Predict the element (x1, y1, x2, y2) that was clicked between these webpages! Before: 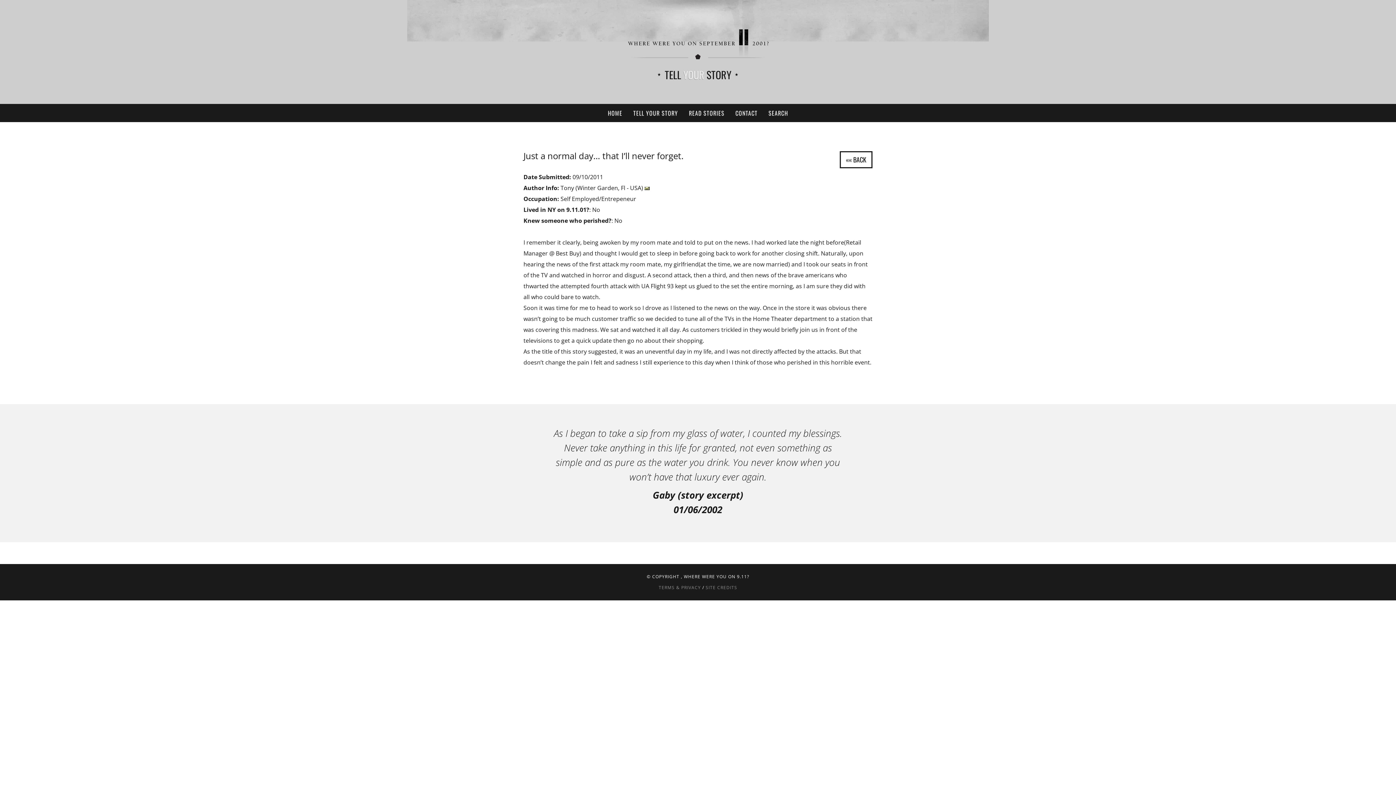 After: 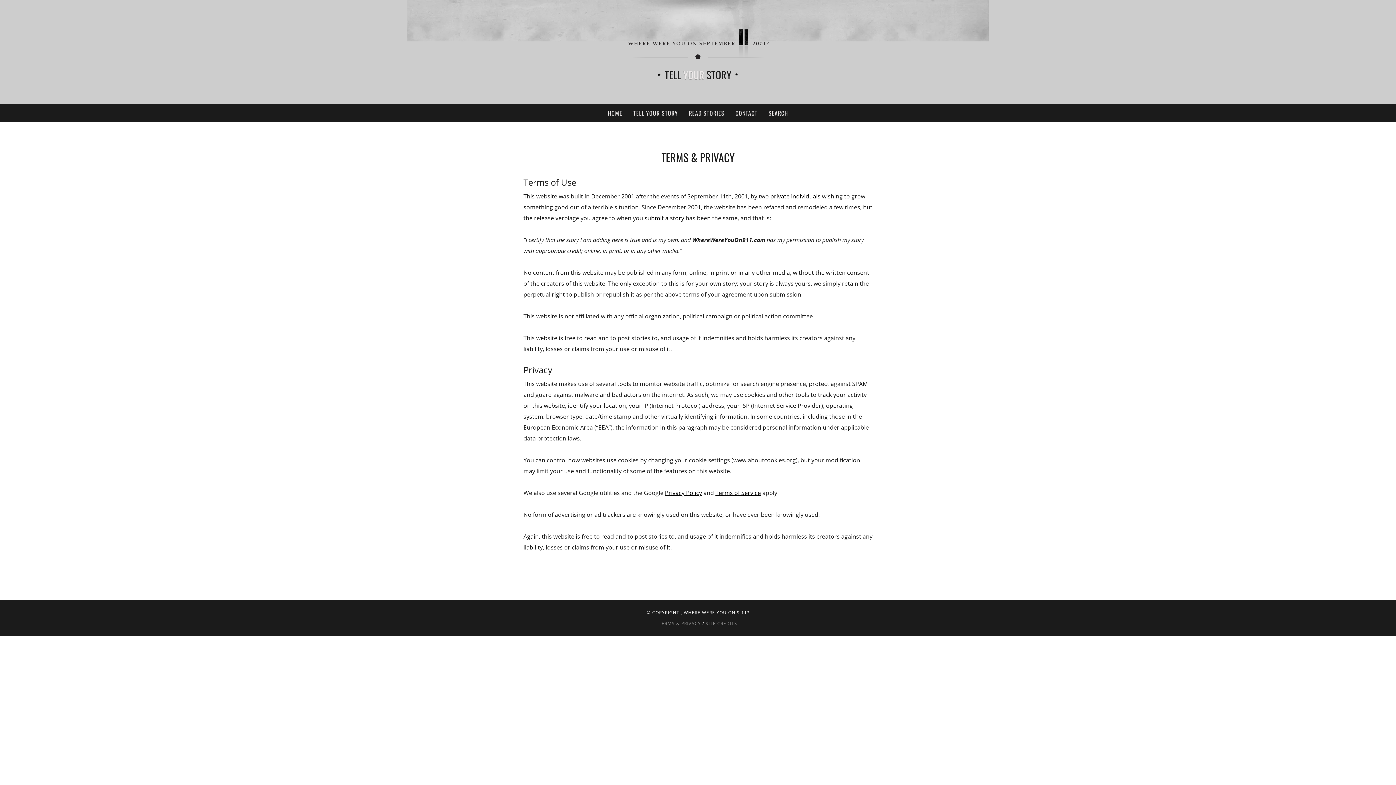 Action: label: TERMS & PRIVACY bbox: (658, 584, 701, 590)